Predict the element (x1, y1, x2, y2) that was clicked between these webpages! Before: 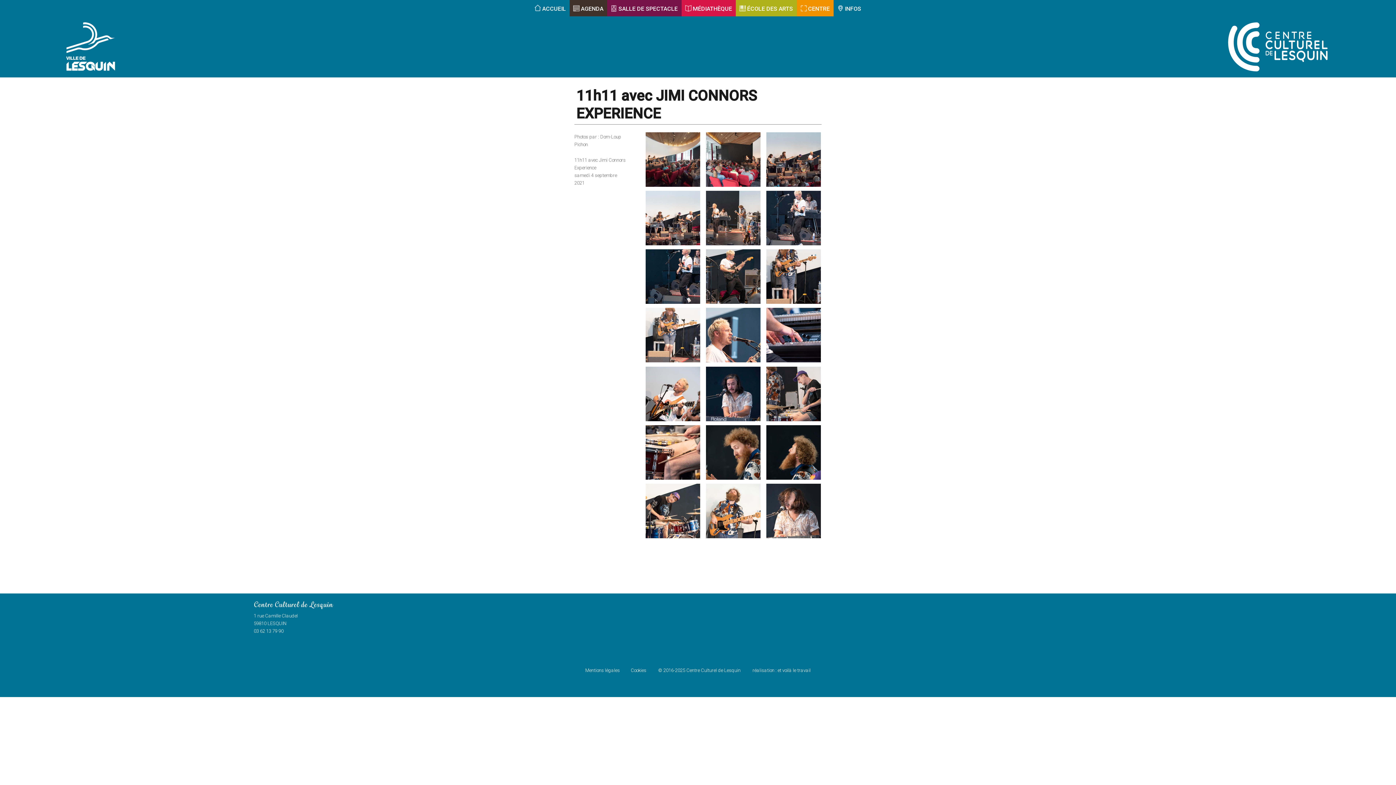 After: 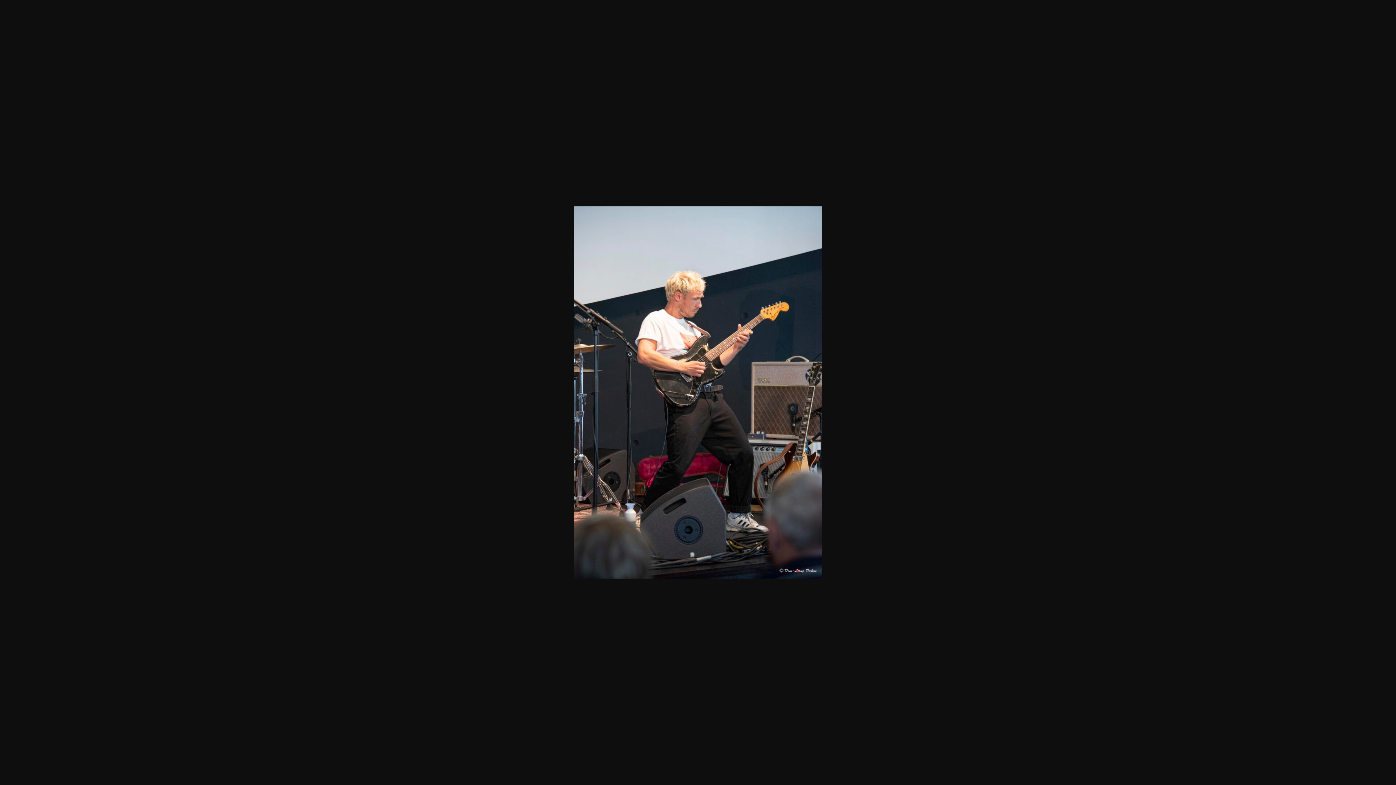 Action: bbox: (705, 249, 761, 304)